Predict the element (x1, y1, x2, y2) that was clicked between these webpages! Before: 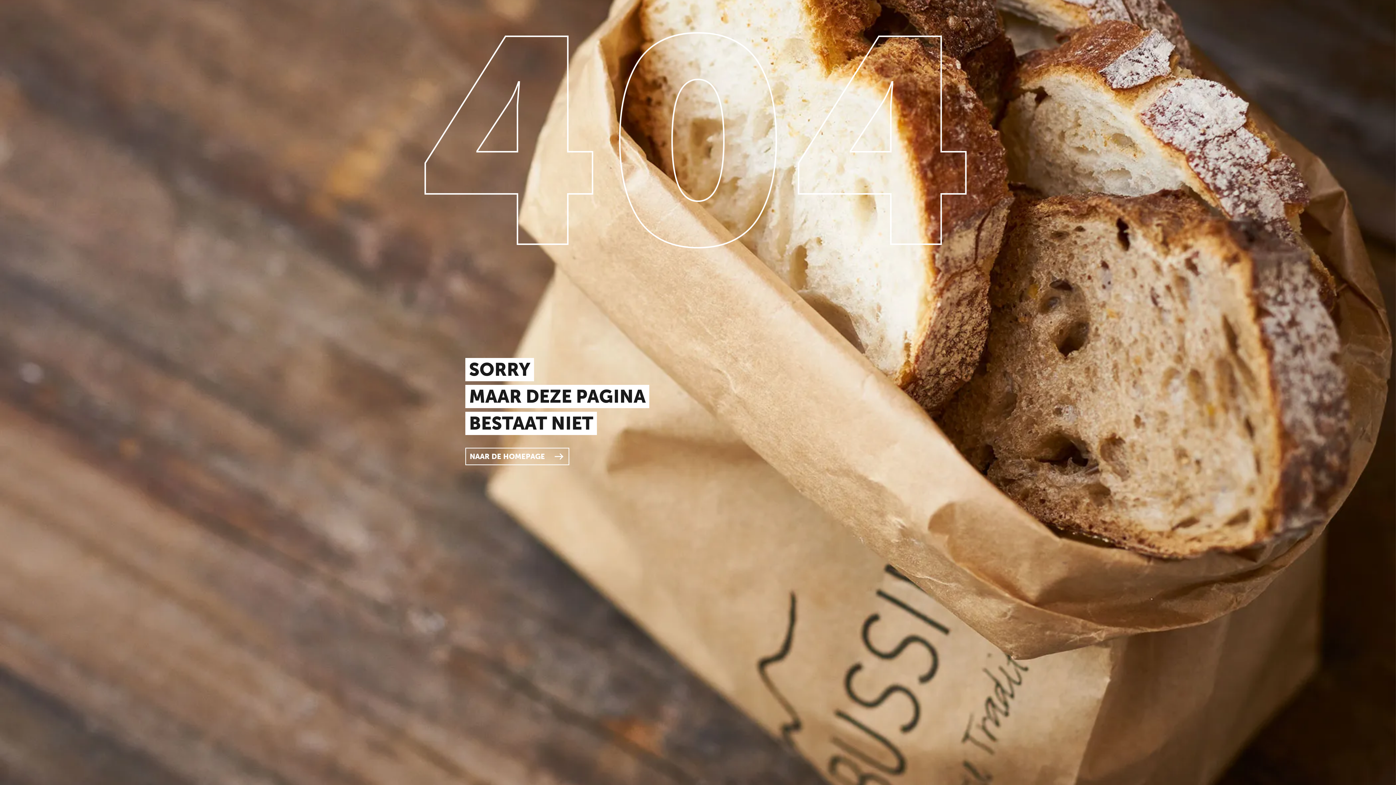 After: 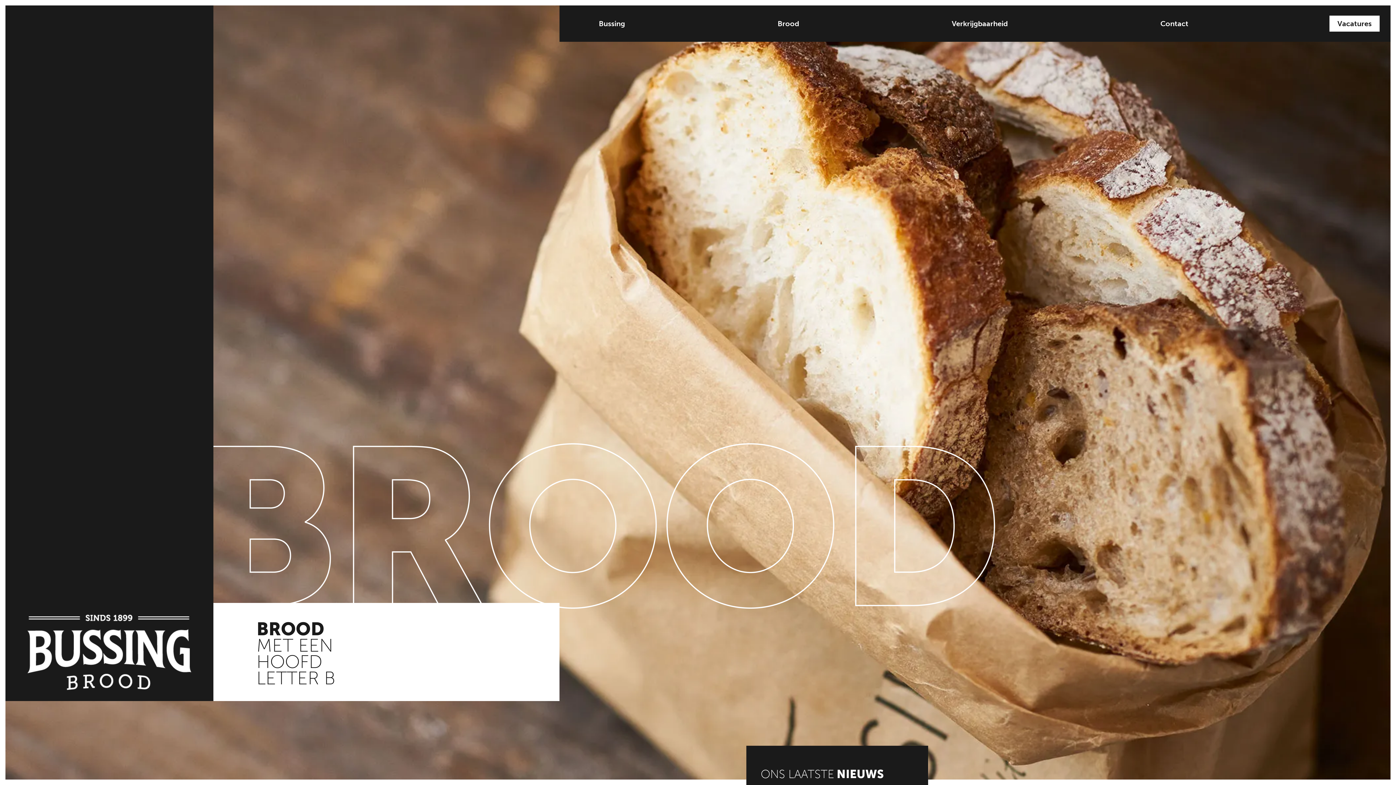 Action: bbox: (465, 448, 569, 465) label: NAAR DE HOMEPAGE